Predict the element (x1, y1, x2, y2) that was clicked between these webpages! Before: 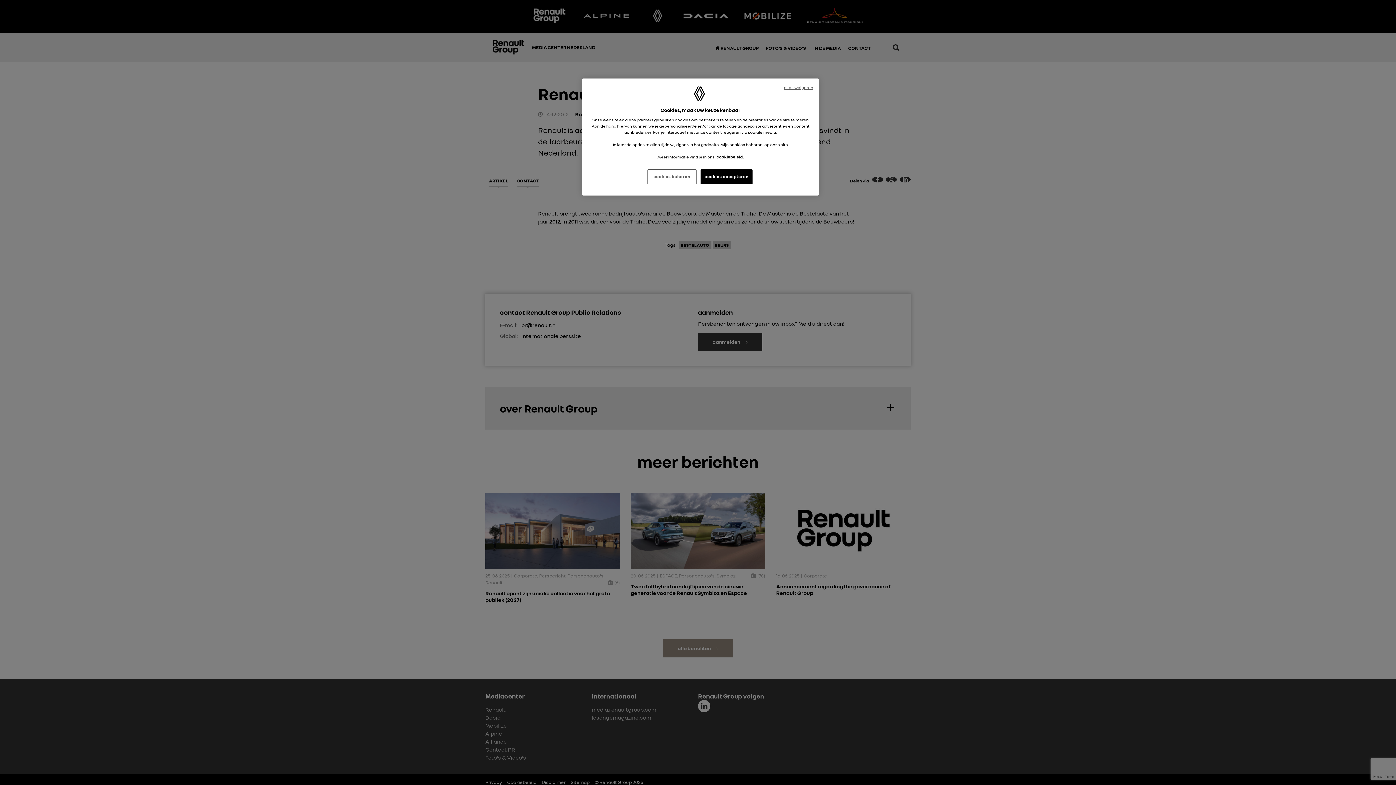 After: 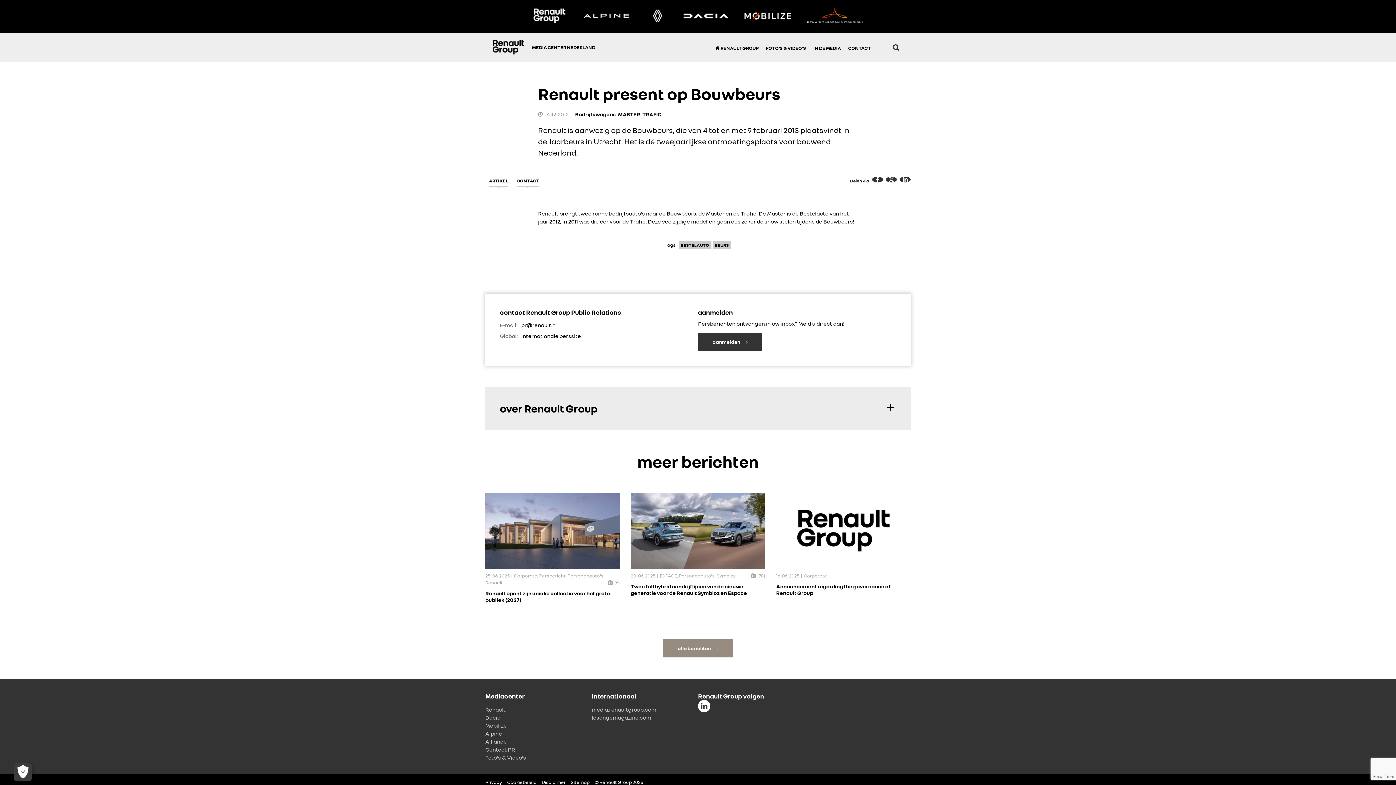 Action: label: alles weigeren bbox: (784, 84, 813, 90)